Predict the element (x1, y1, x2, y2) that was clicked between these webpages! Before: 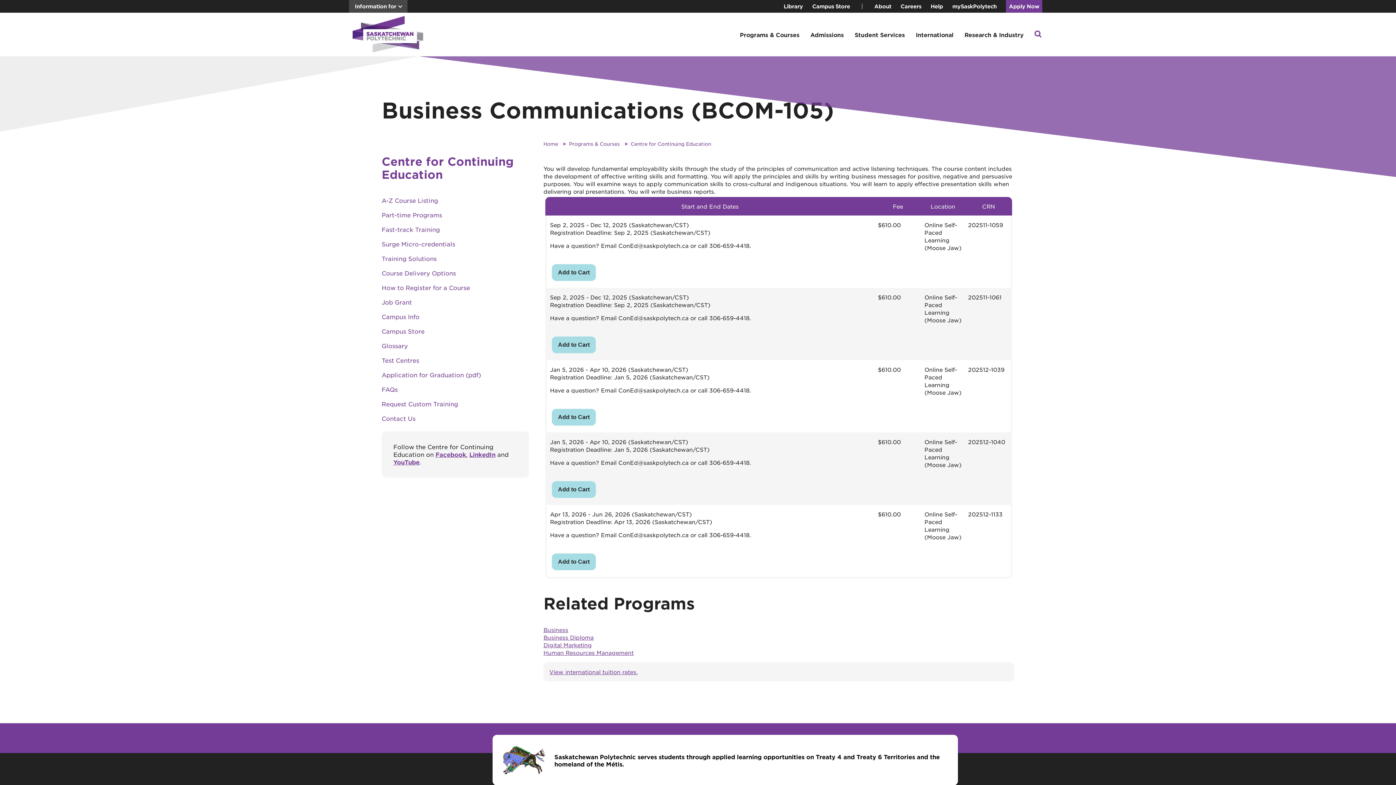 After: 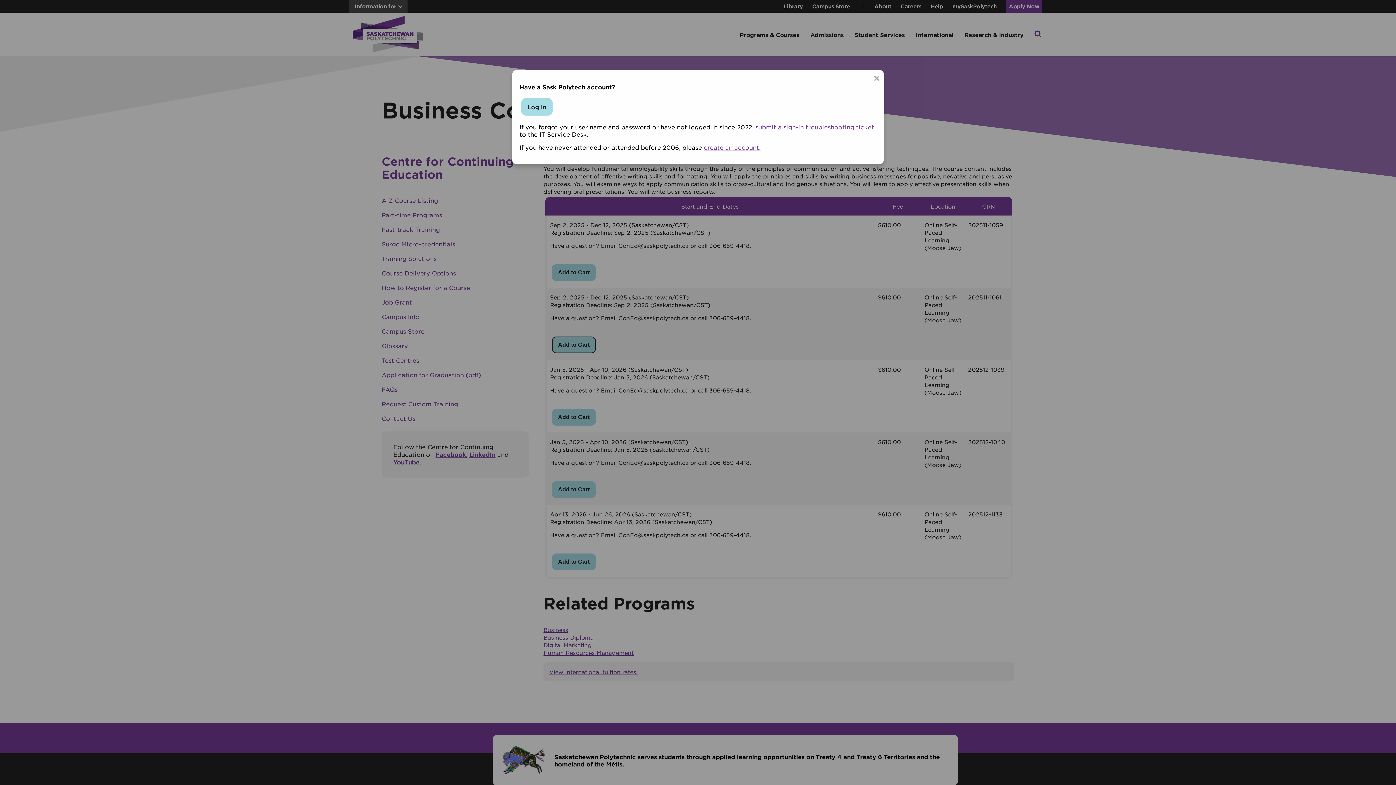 Action: label: Add to Cart bbox: (551, 336, 595, 353)